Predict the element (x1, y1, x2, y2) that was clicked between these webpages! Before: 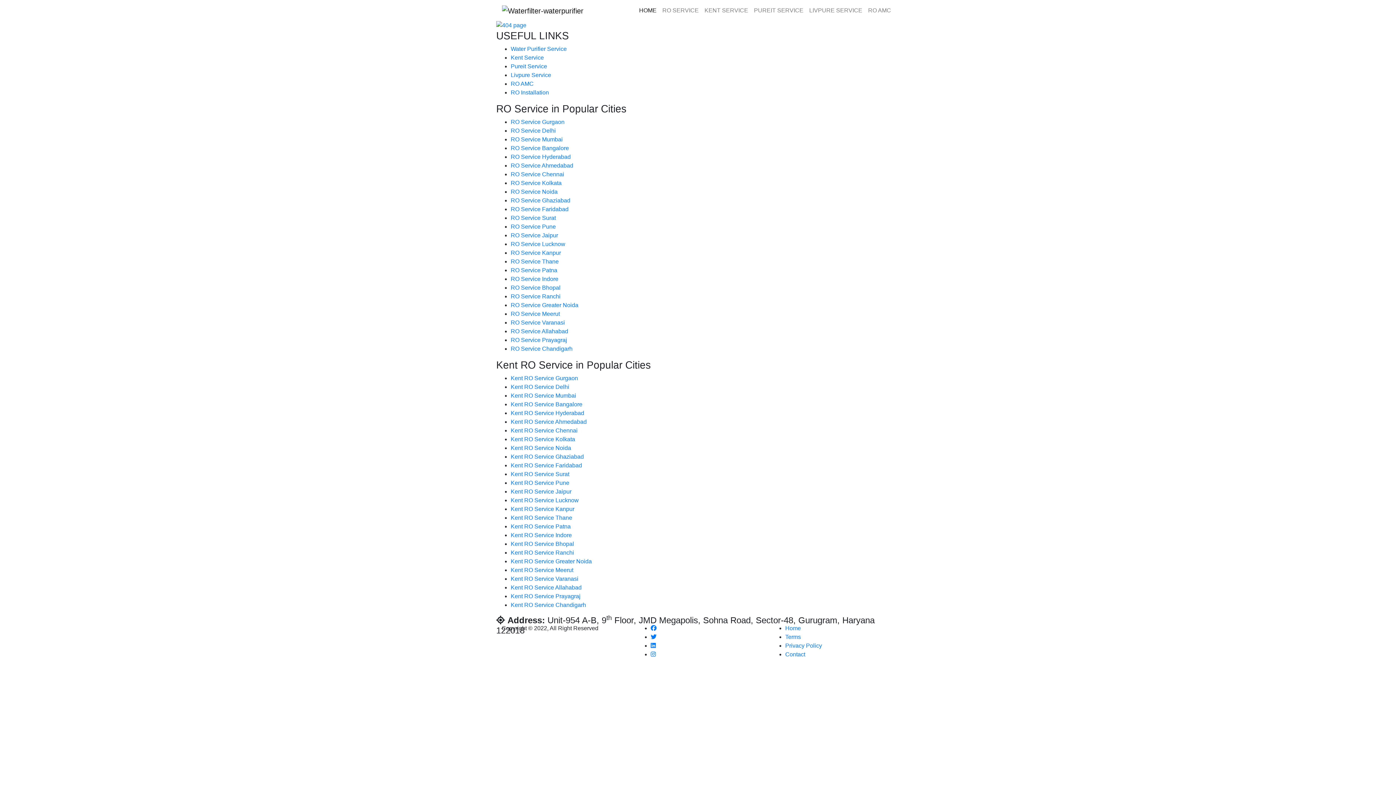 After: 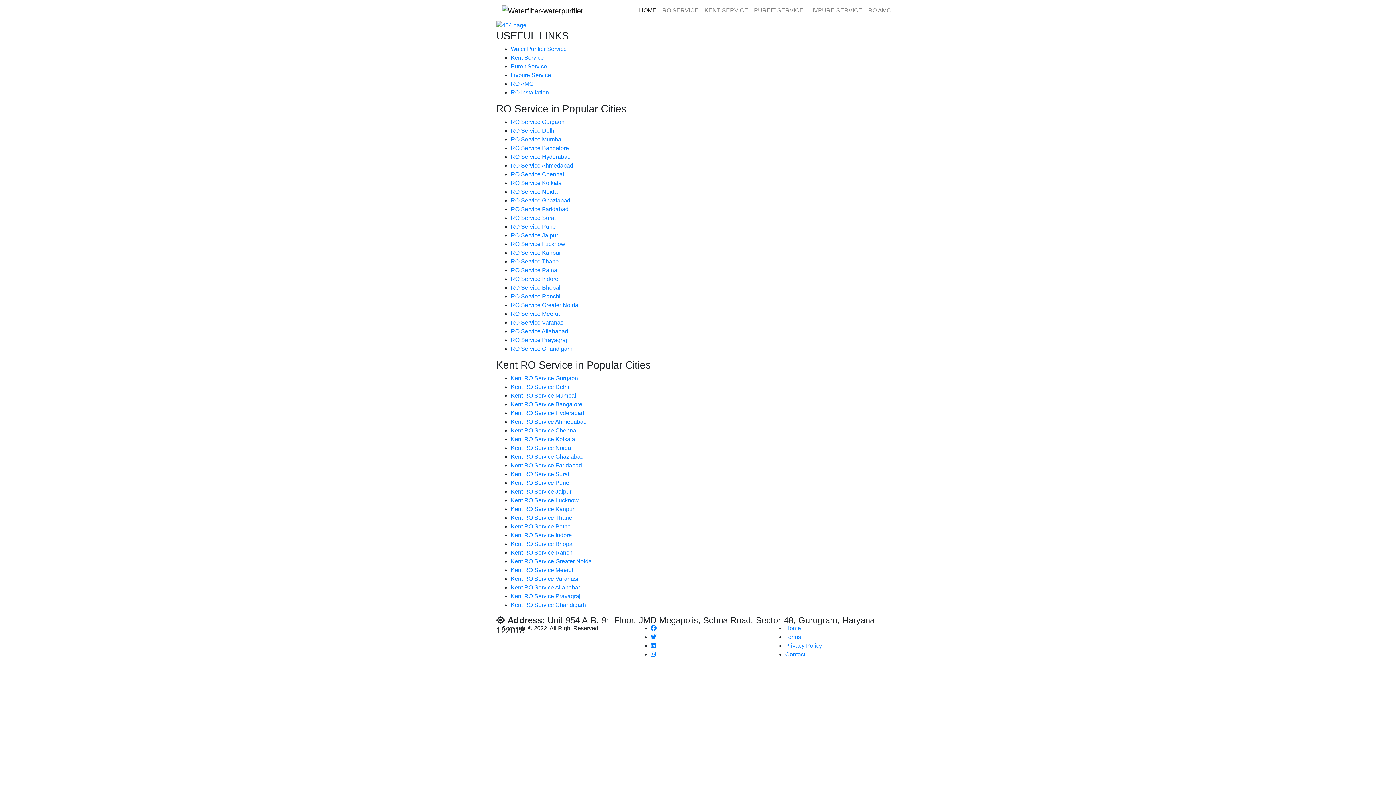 Action: label: Kent RO Service Surat bbox: (510, 471, 569, 477)